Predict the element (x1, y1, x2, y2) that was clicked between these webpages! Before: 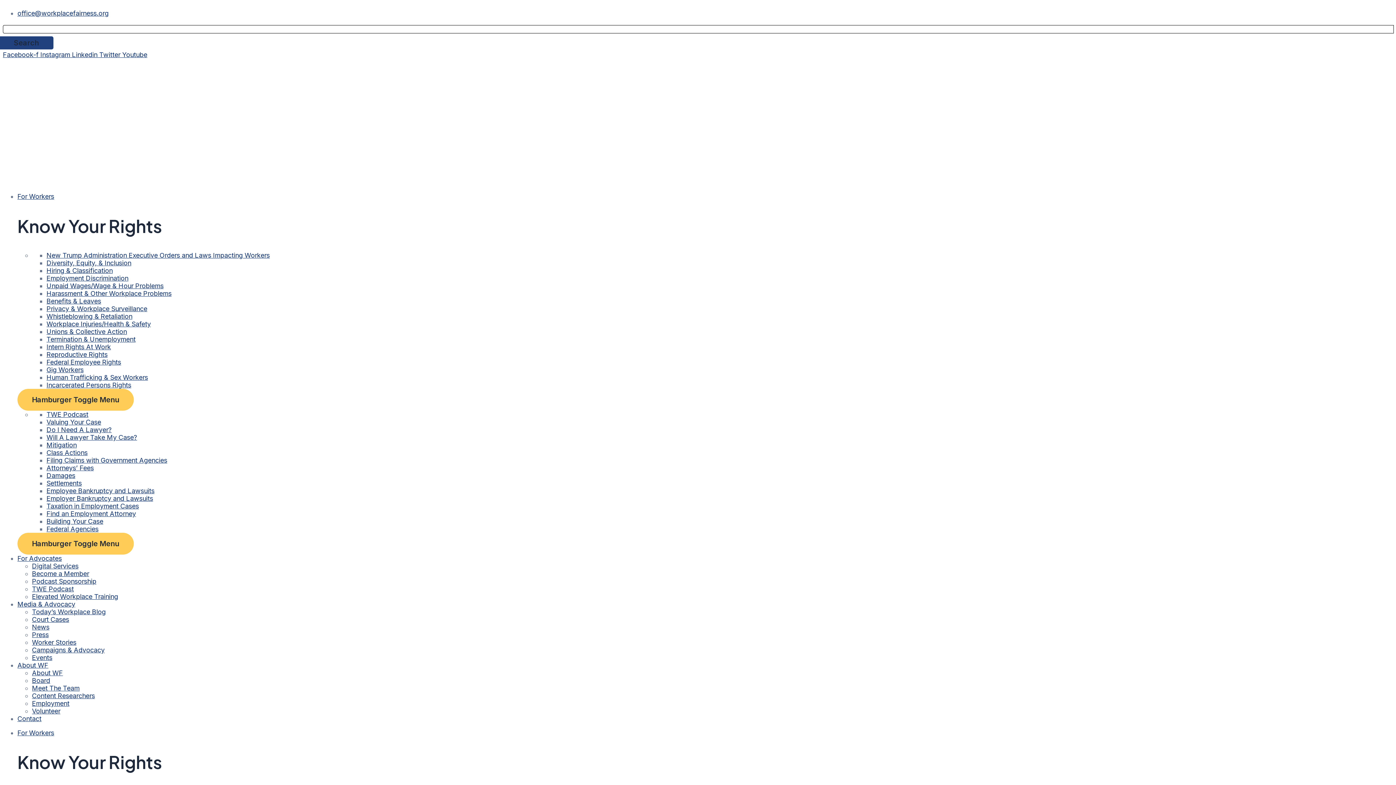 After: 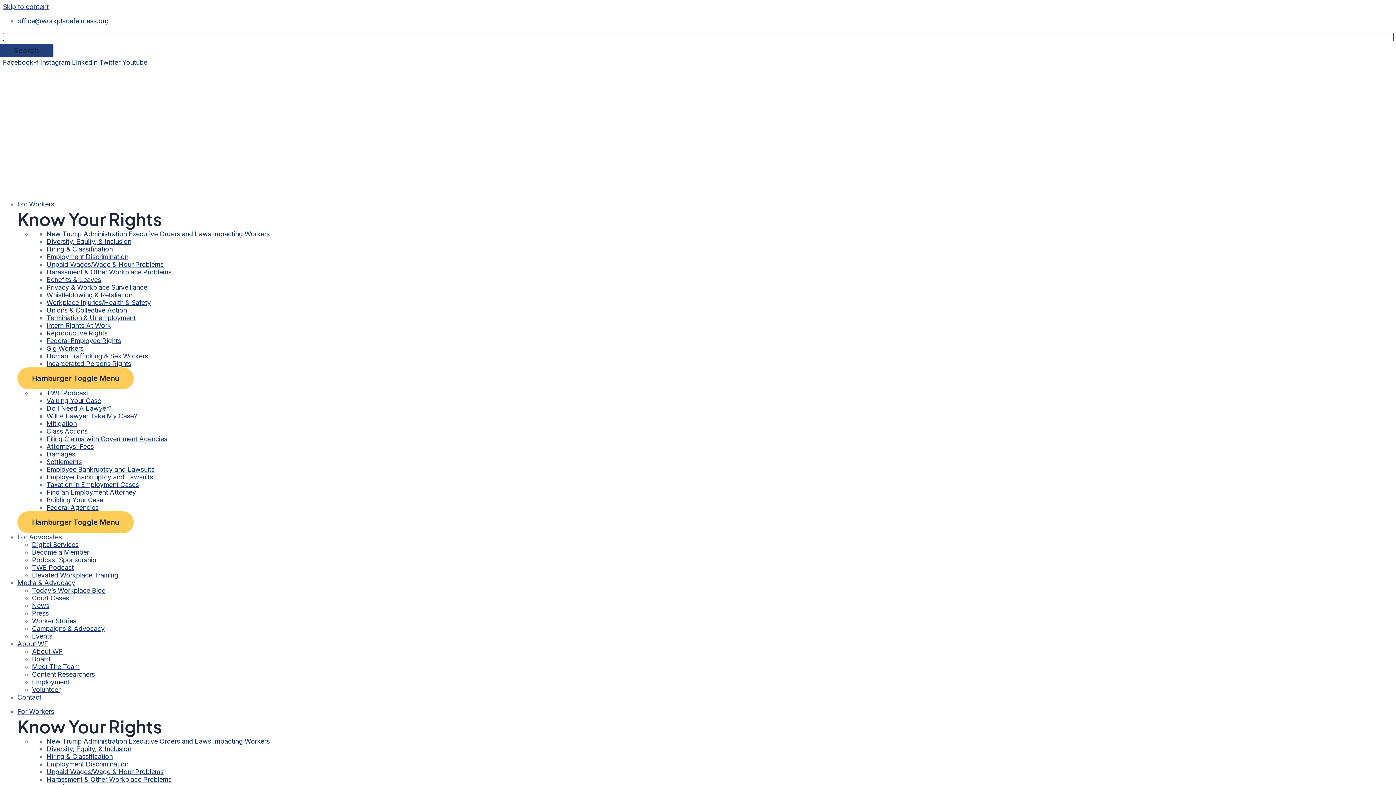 Action: label: Class Actions bbox: (46, 448, 87, 456)